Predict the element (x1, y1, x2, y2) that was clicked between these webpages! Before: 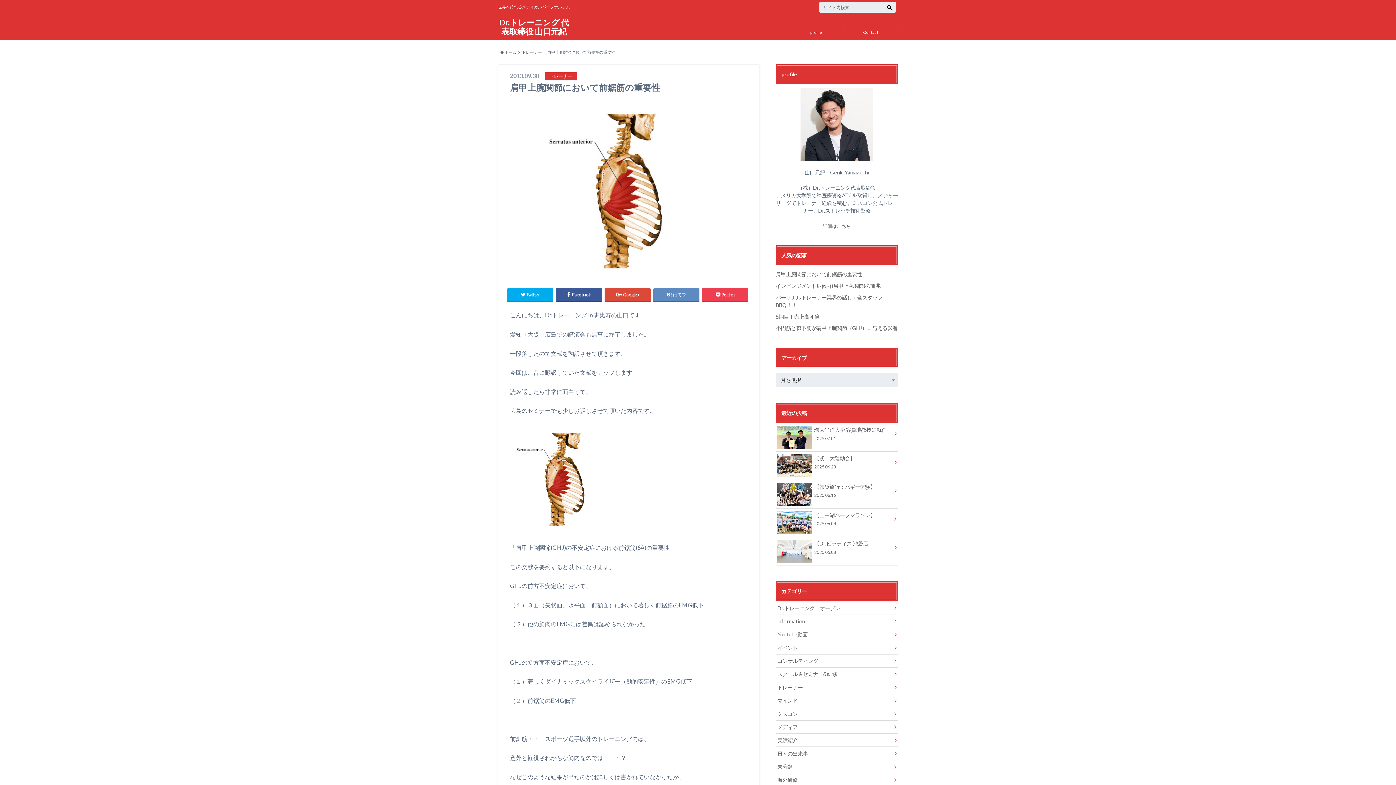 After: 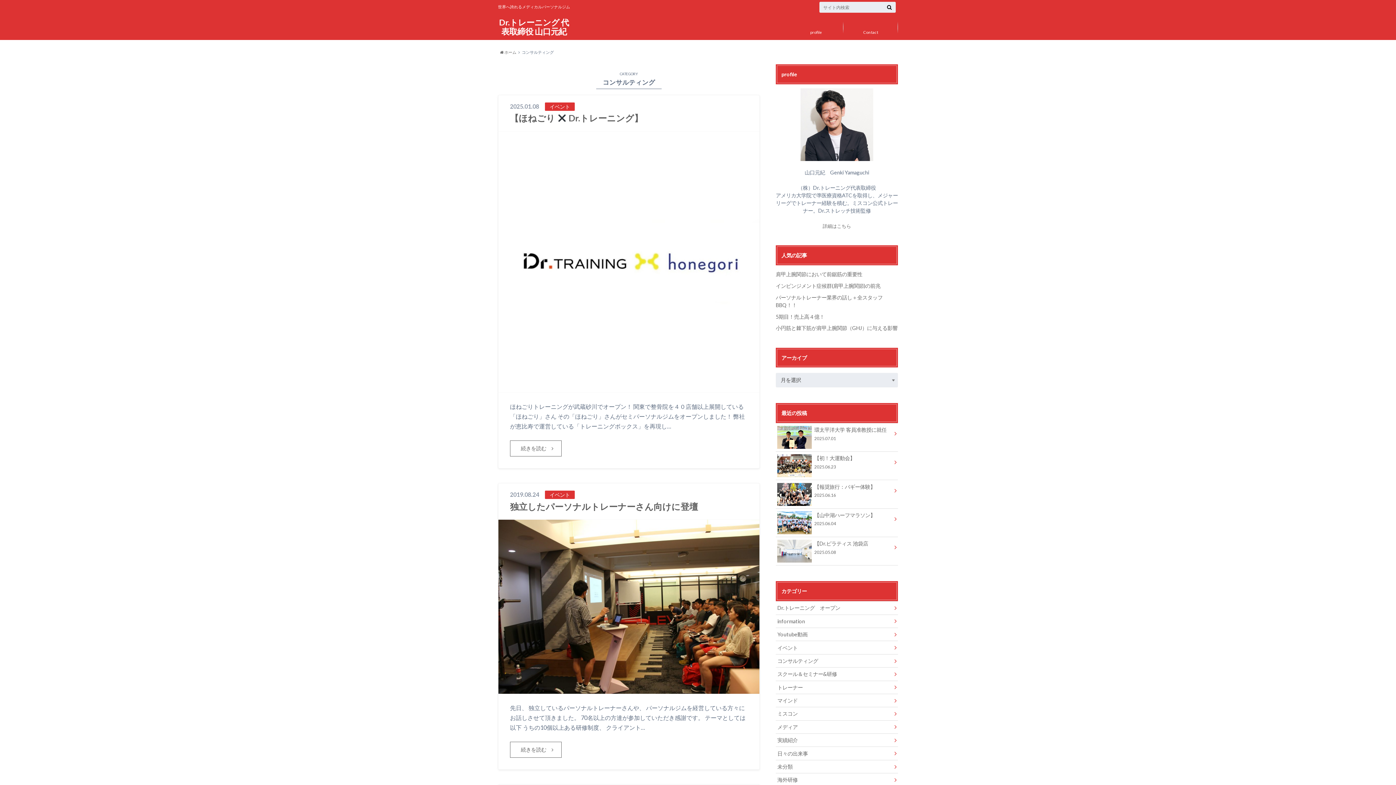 Action: bbox: (776, 654, 898, 667) label: コンサルティング